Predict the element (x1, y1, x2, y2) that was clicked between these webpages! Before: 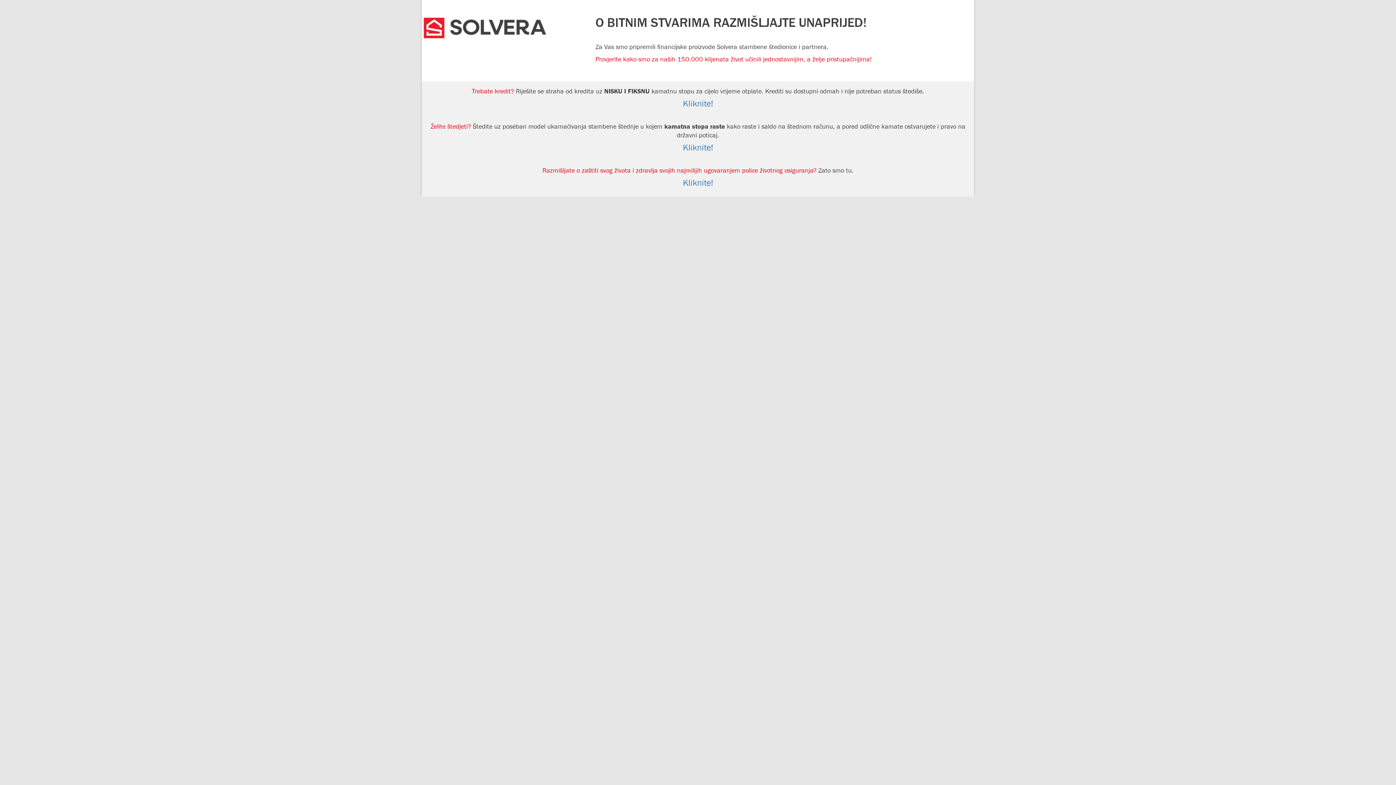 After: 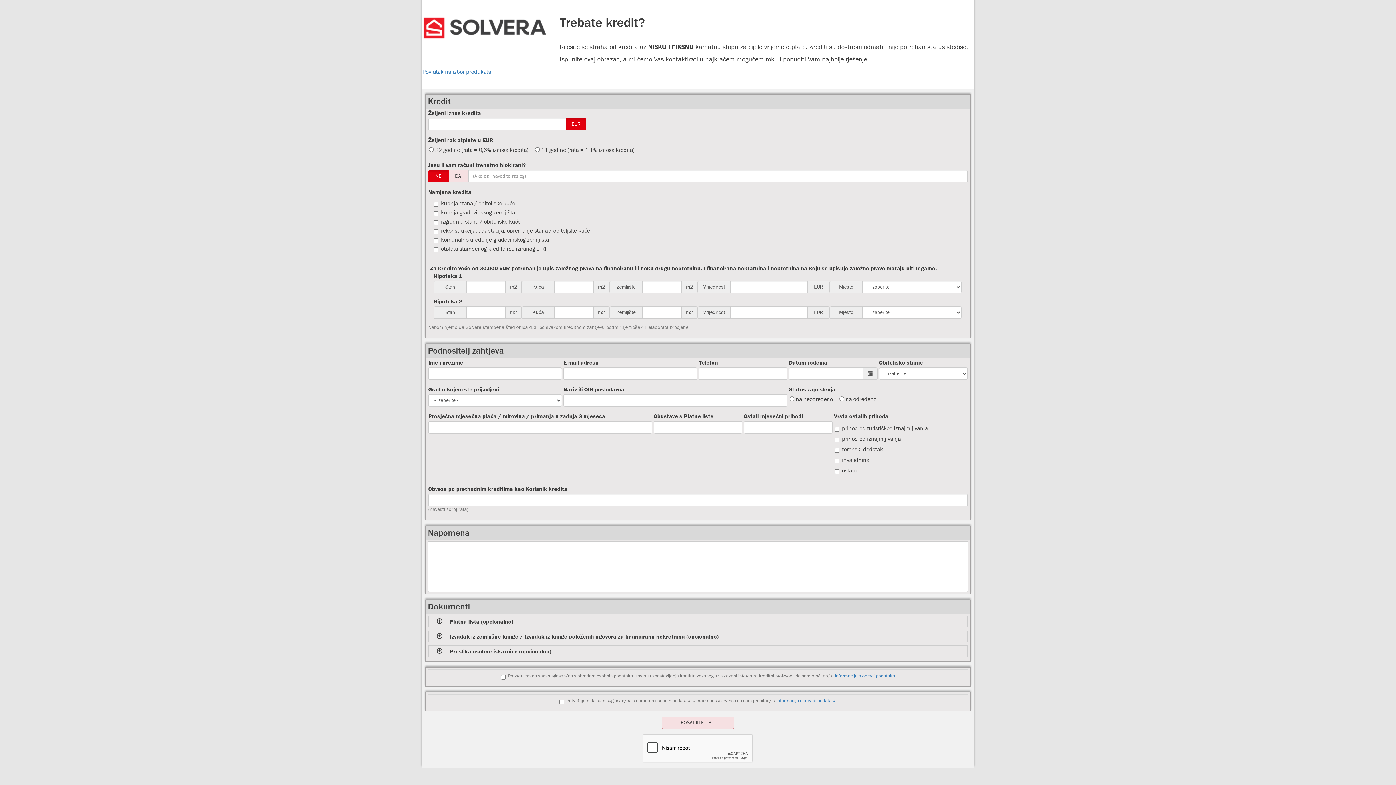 Action: label: Kliknite! bbox: (683, 99, 713, 108)